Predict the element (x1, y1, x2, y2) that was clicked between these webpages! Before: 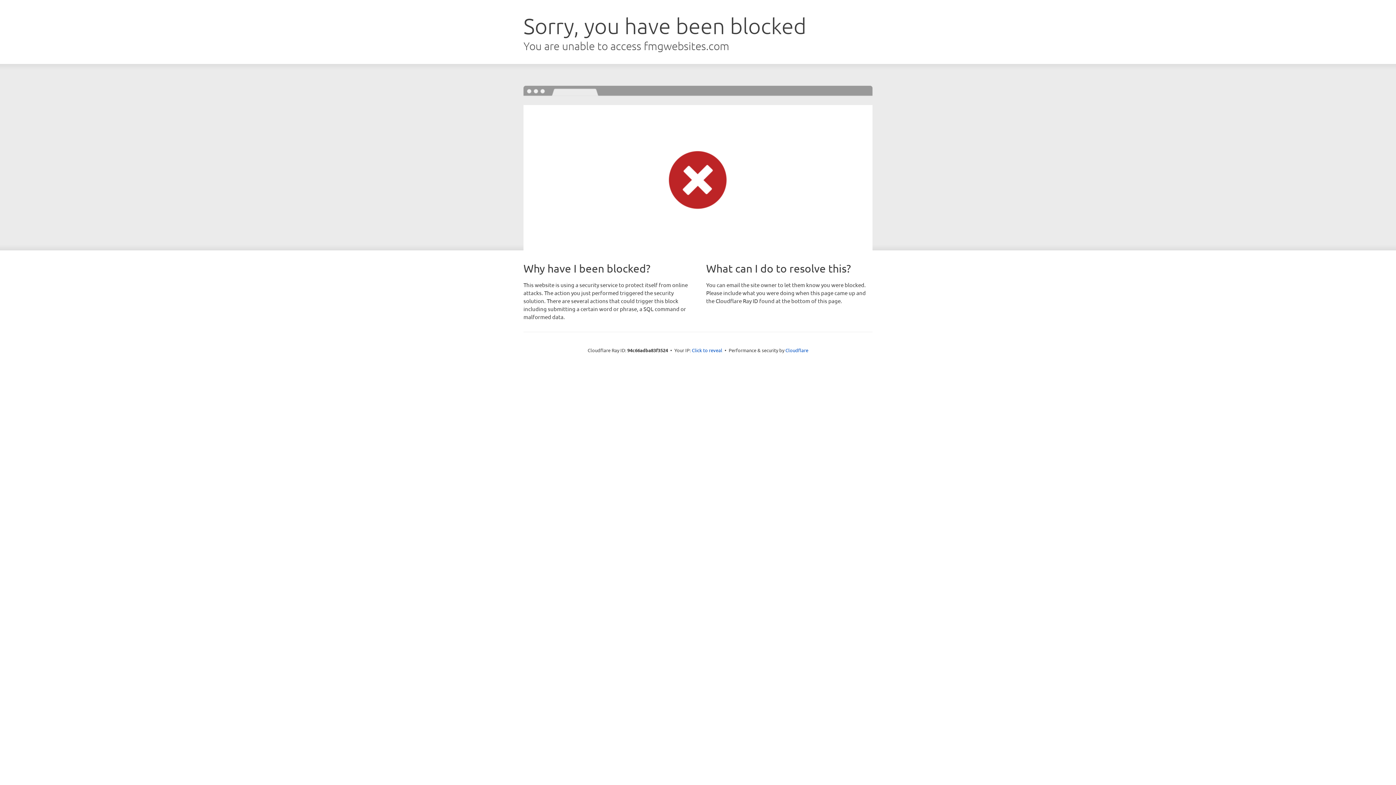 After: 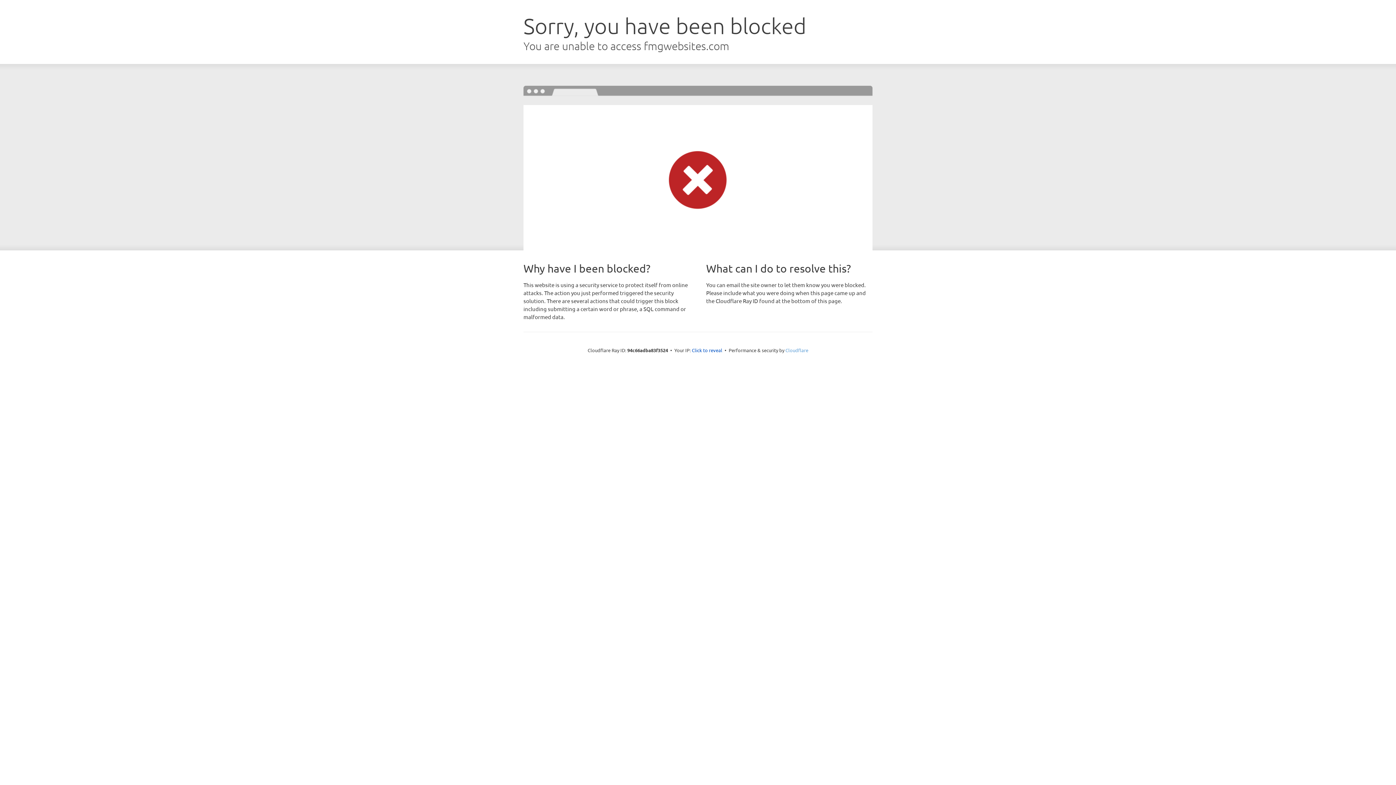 Action: label: Cloudflare bbox: (785, 347, 808, 353)